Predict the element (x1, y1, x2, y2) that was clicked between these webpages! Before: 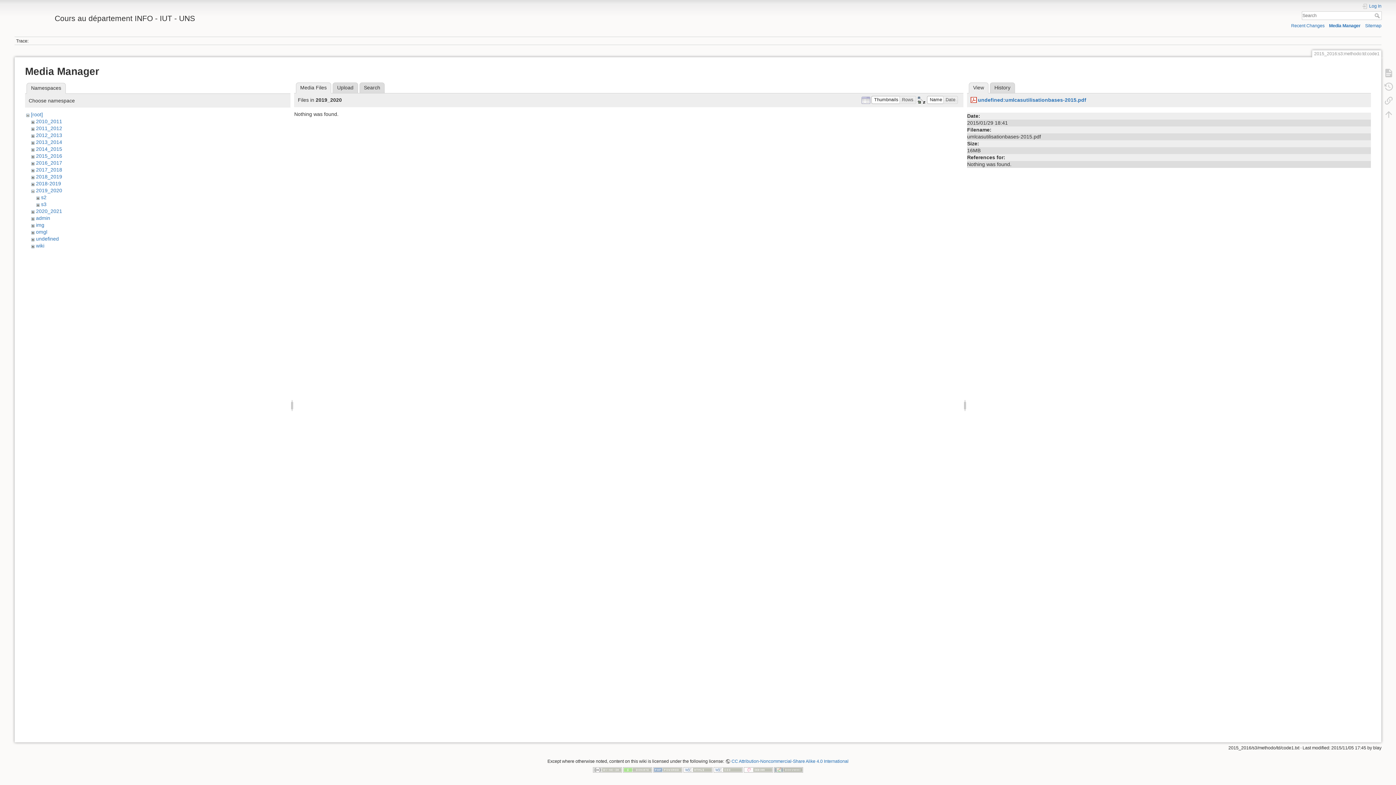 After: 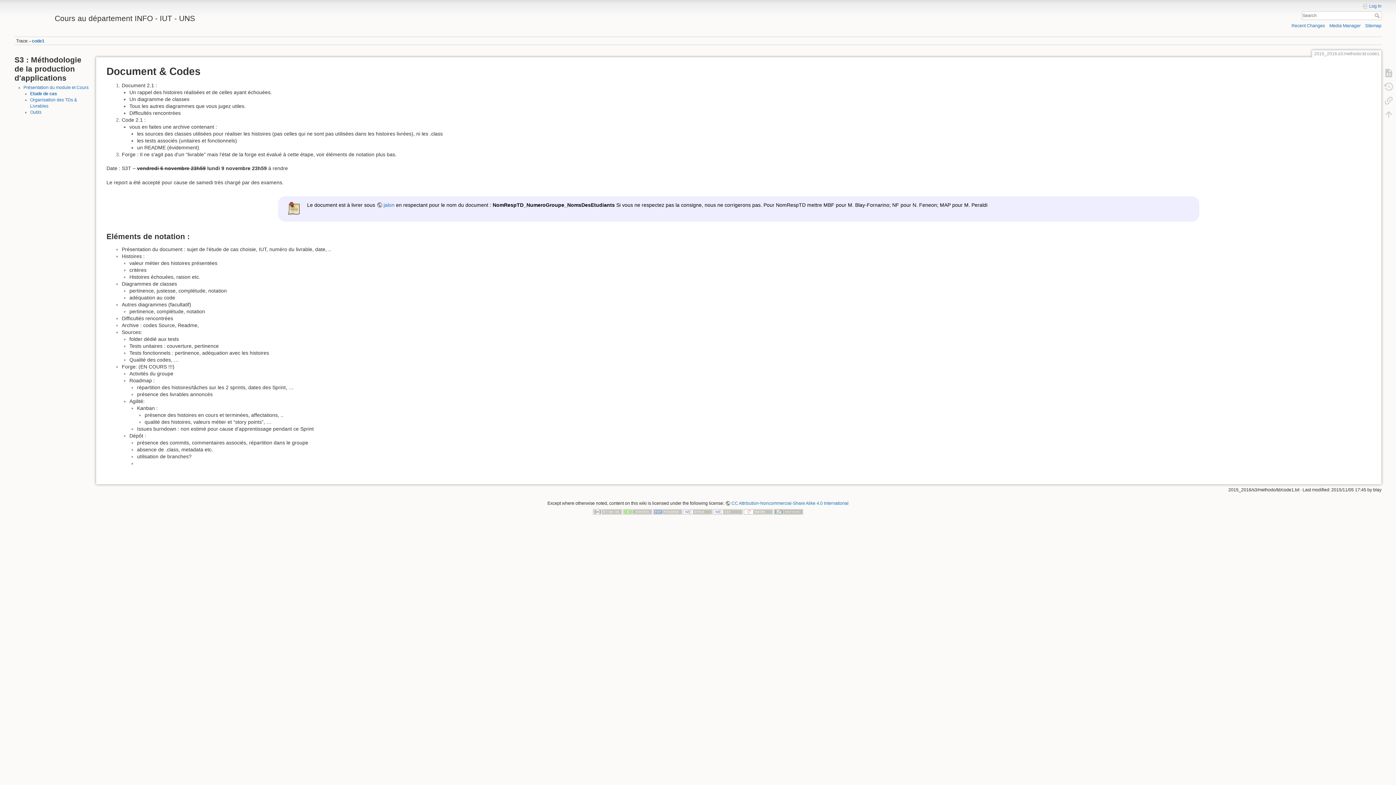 Action: label: Search bbox: (1374, 13, 1381, 18)